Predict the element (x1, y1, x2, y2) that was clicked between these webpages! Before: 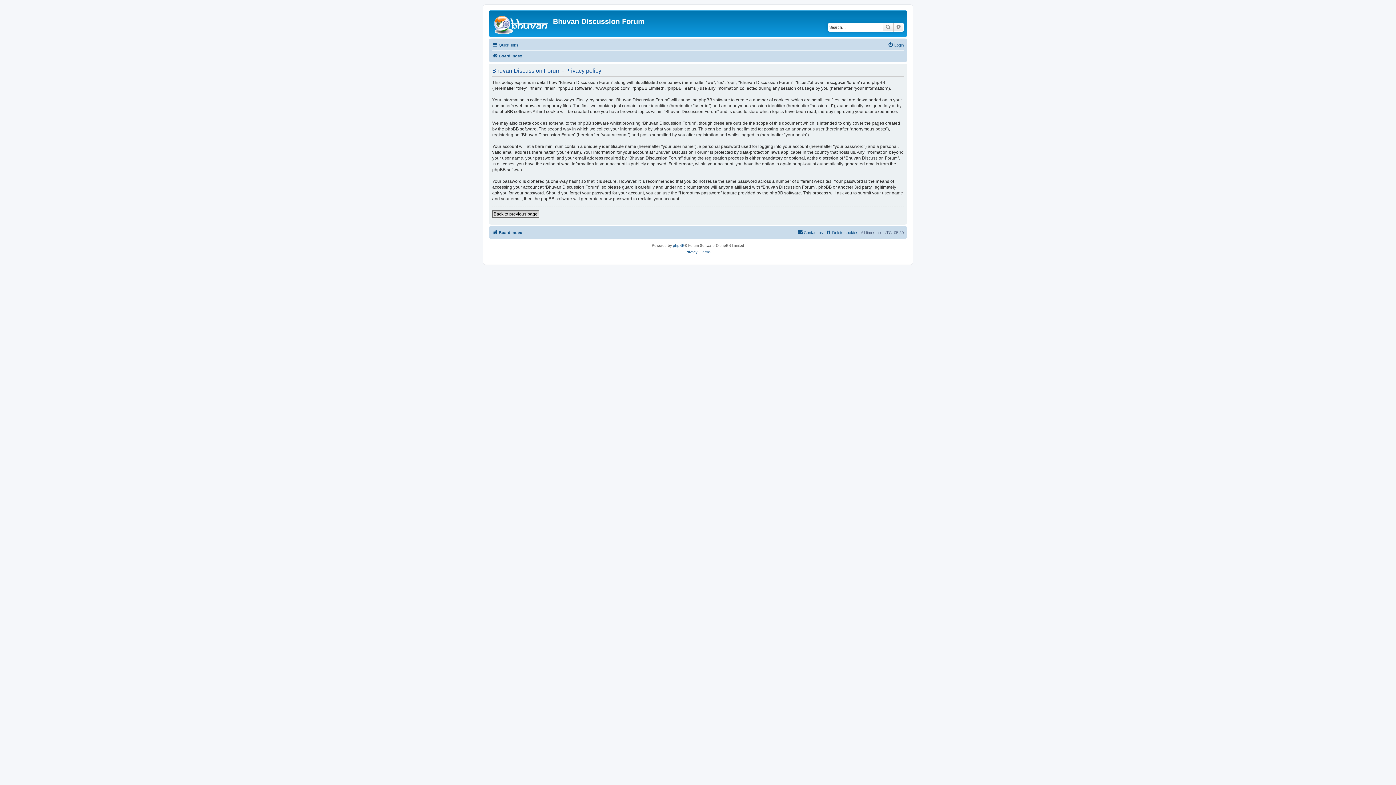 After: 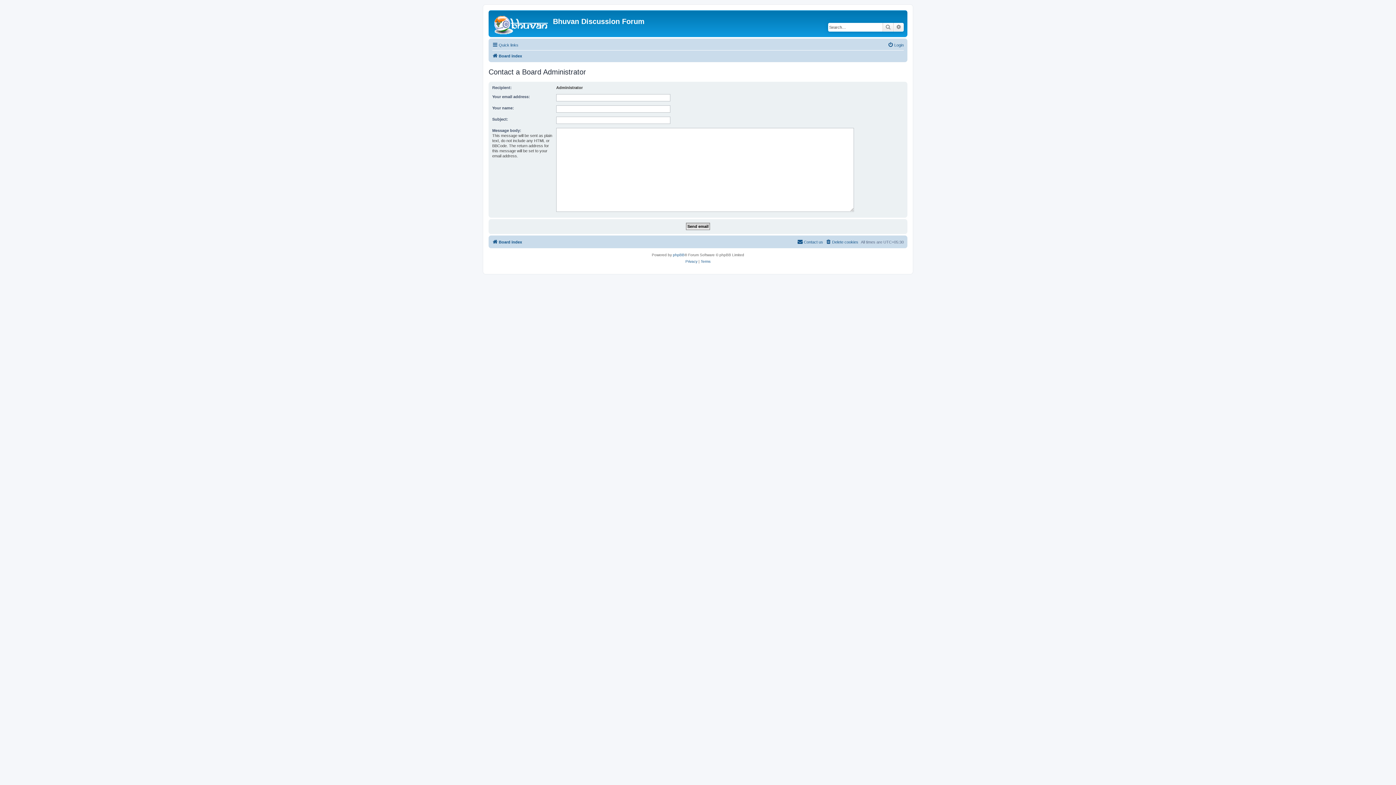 Action: bbox: (797, 228, 823, 237) label: Contact us